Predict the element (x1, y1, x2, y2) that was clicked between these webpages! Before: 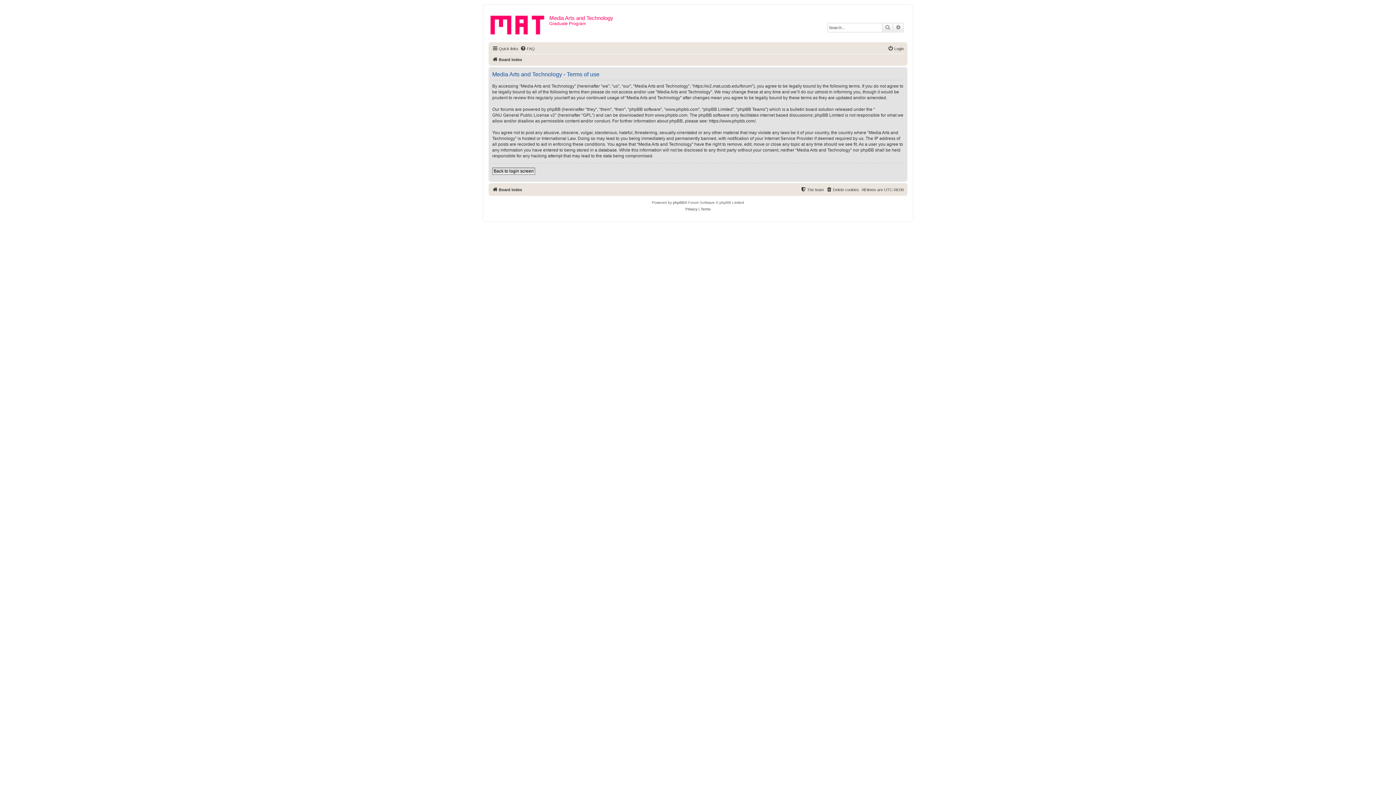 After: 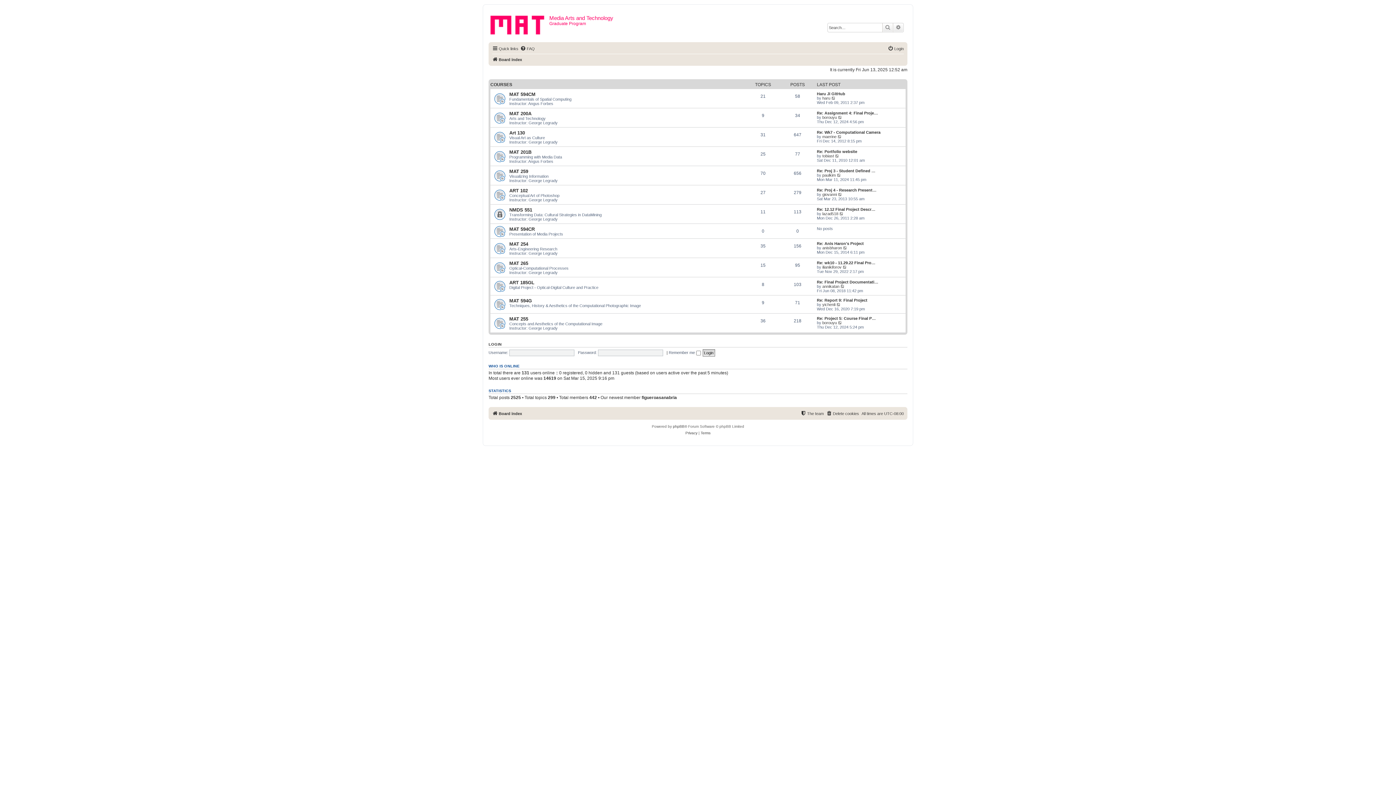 Action: label: Board index bbox: (492, 55, 522, 64)